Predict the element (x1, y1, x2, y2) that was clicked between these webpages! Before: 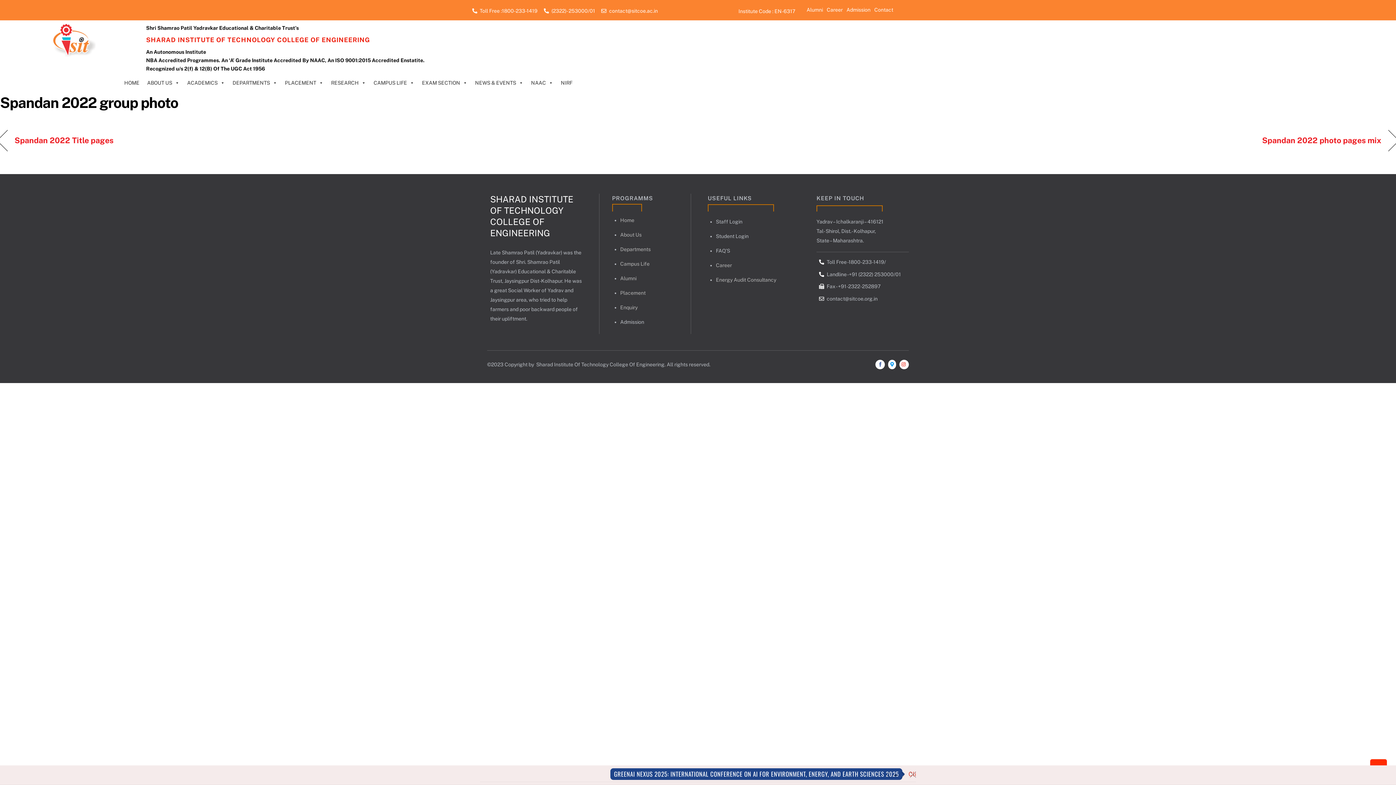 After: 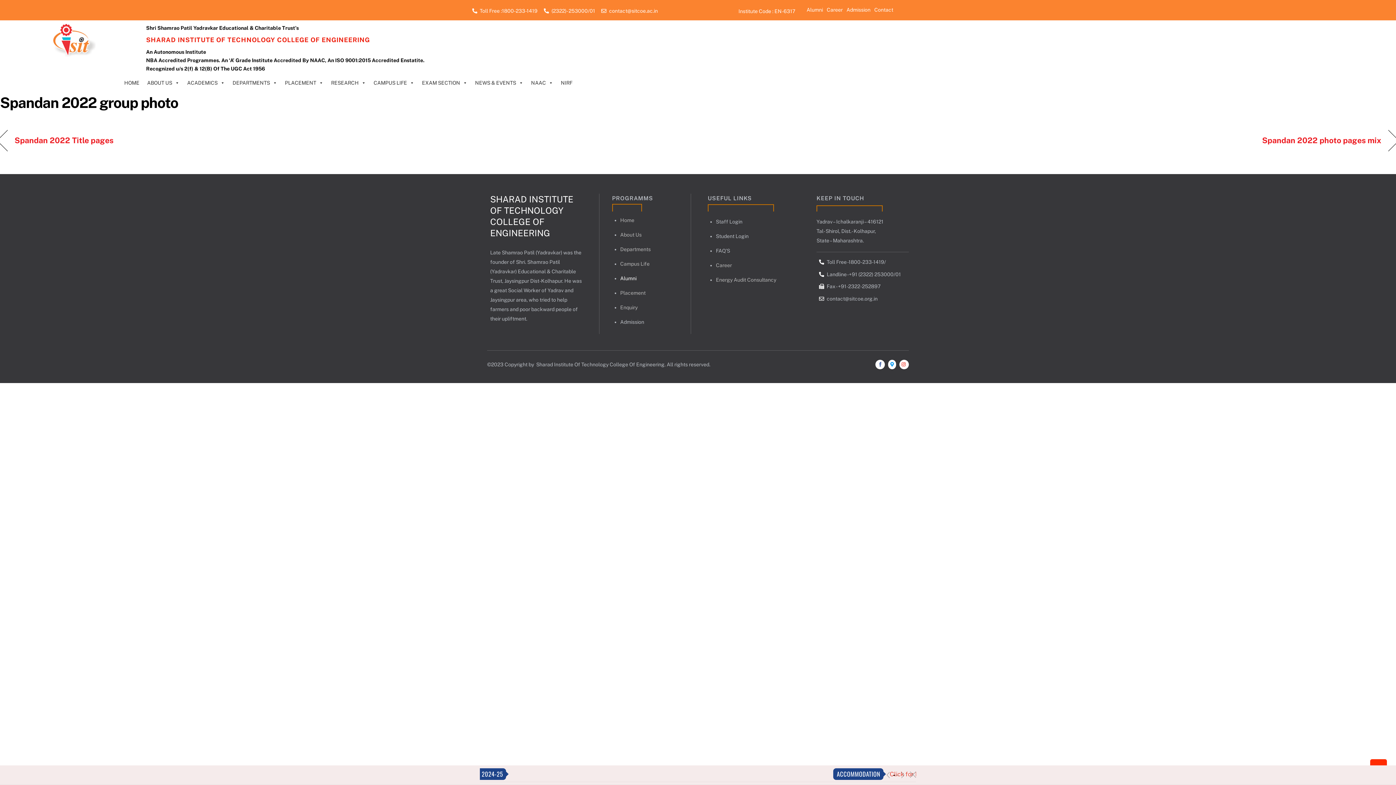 Action: bbox: (620, 275, 636, 281) label: Alumni